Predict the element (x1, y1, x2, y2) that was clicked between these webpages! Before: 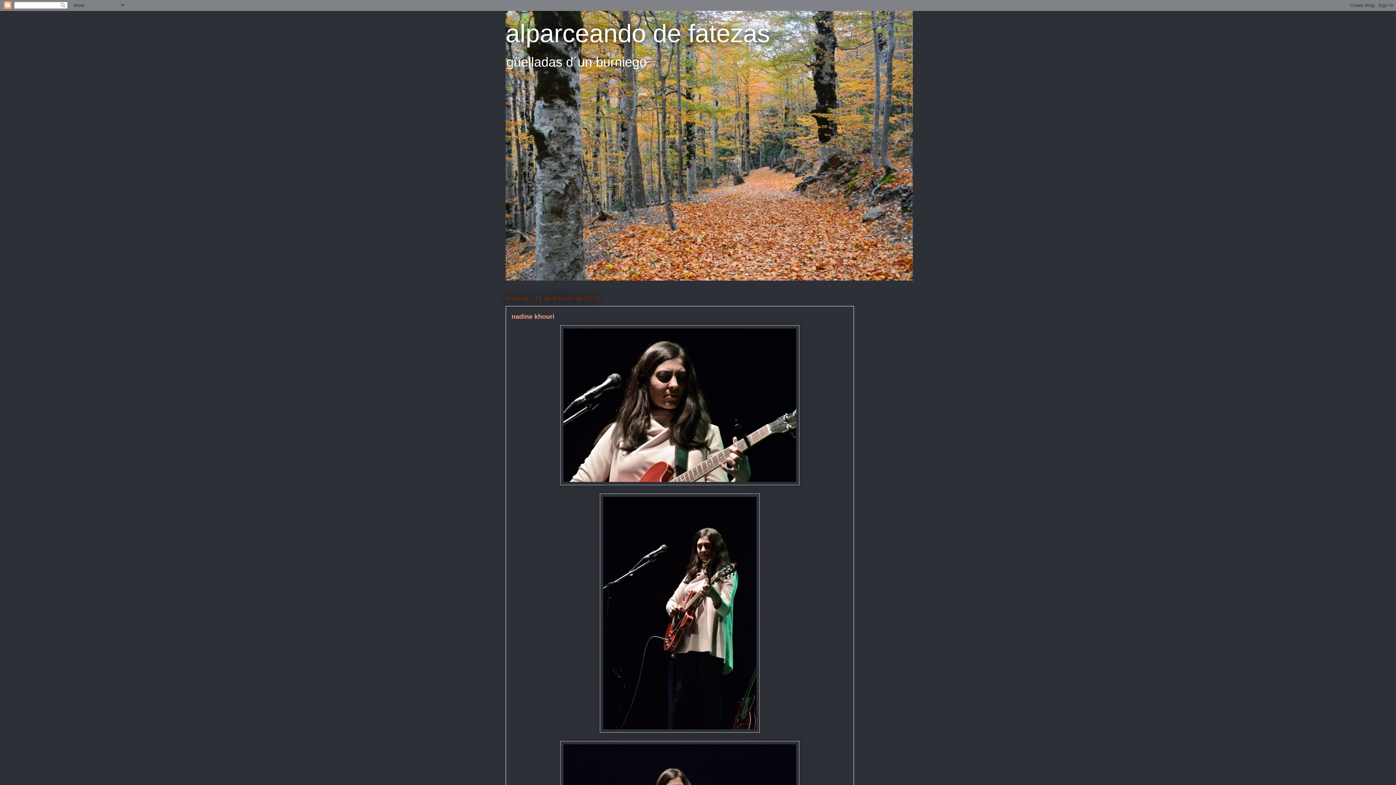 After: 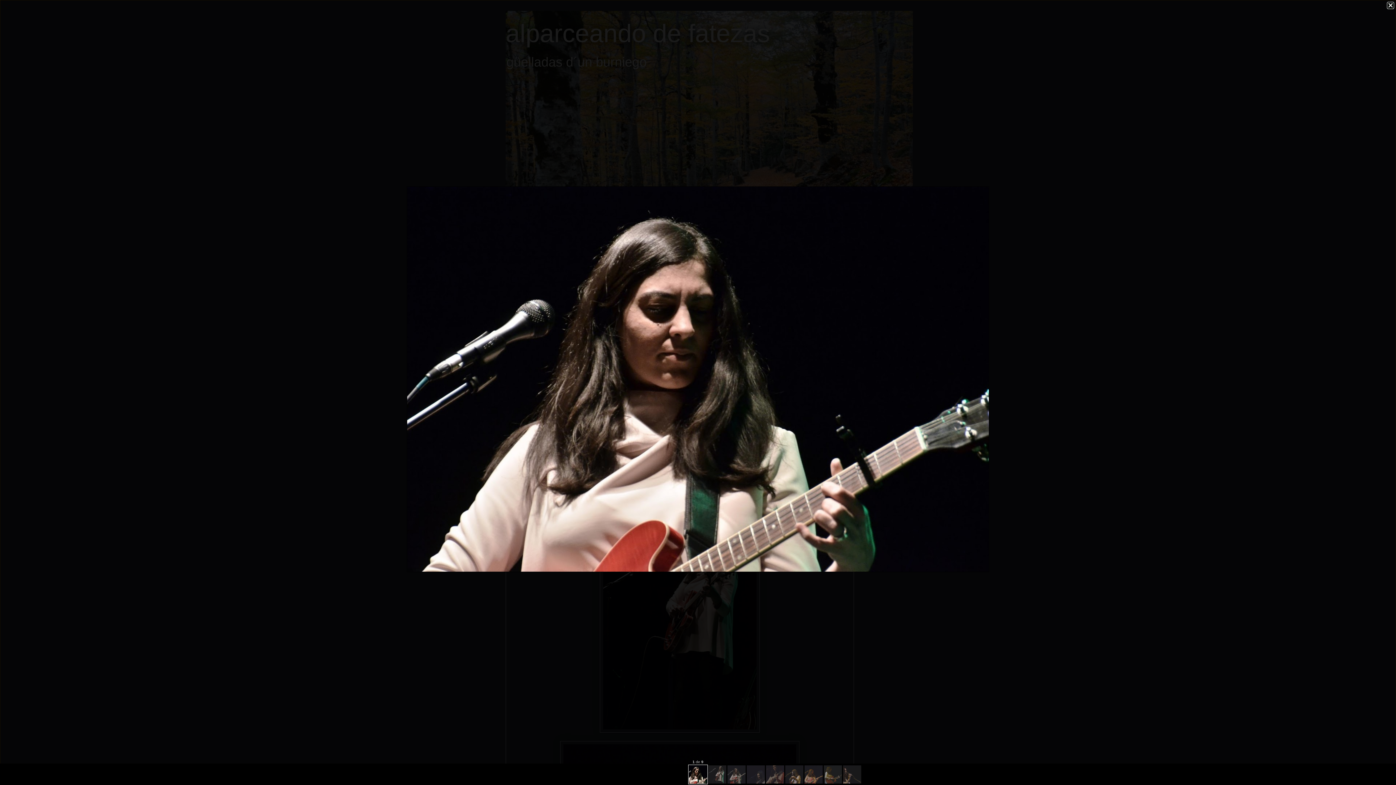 Action: bbox: (560, 481, 799, 486)